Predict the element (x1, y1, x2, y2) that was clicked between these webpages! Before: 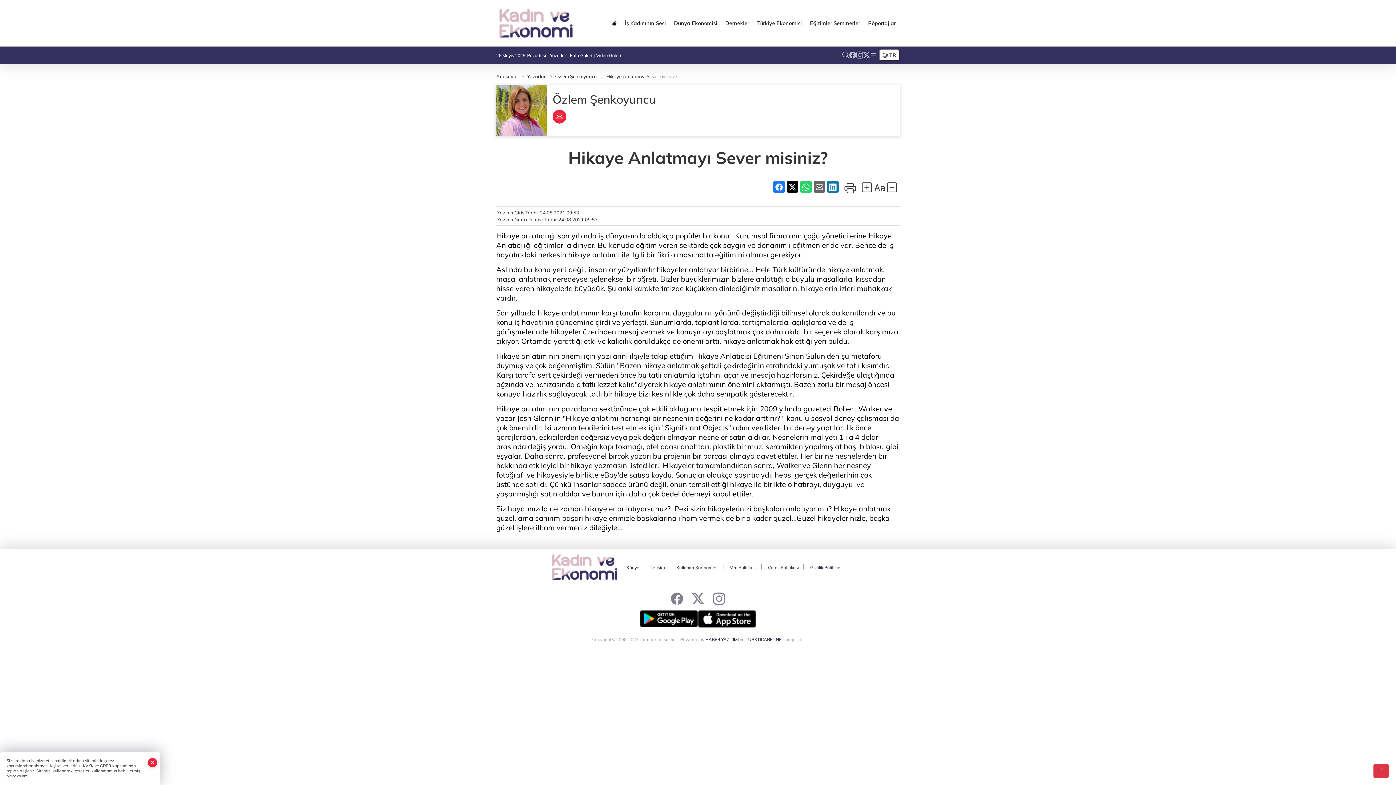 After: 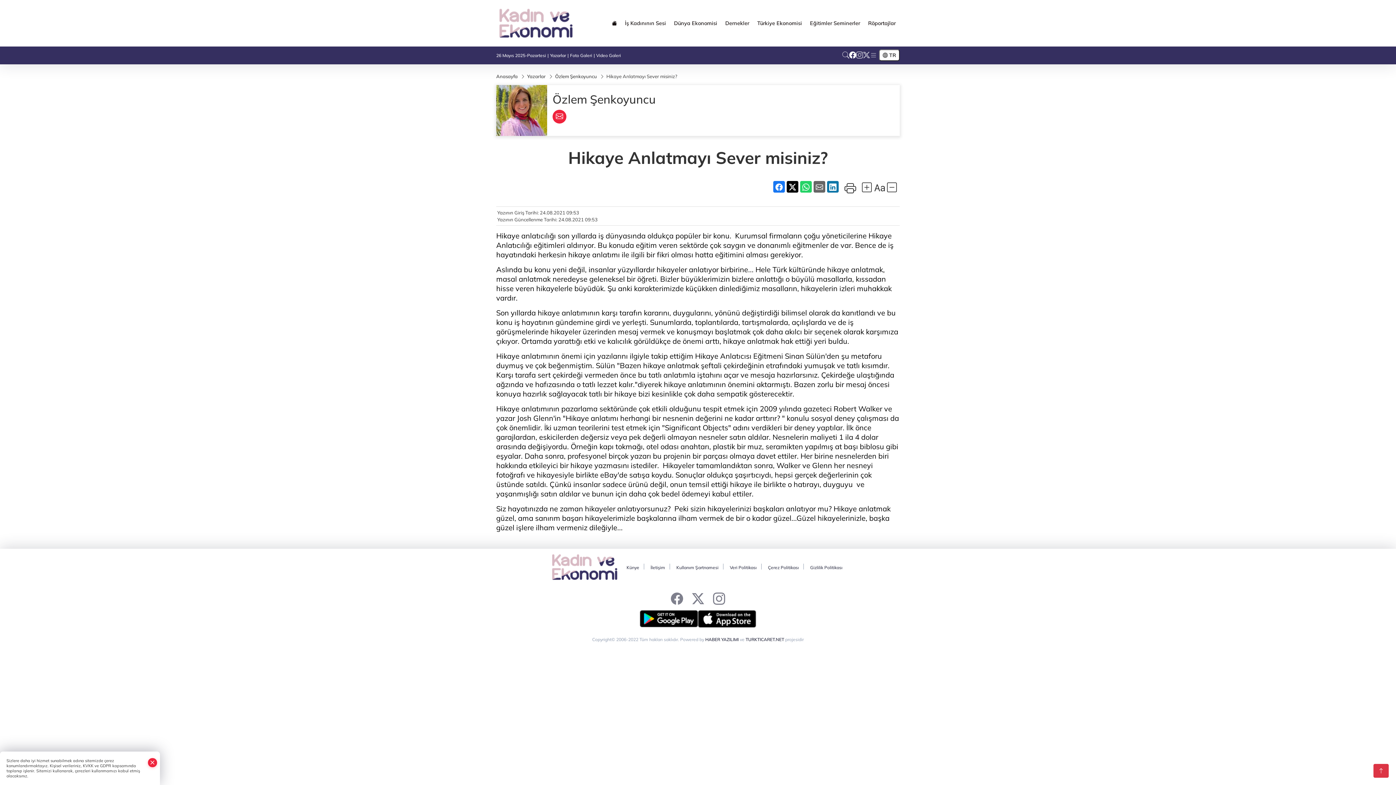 Action: bbox: (849, 50, 856, 59)